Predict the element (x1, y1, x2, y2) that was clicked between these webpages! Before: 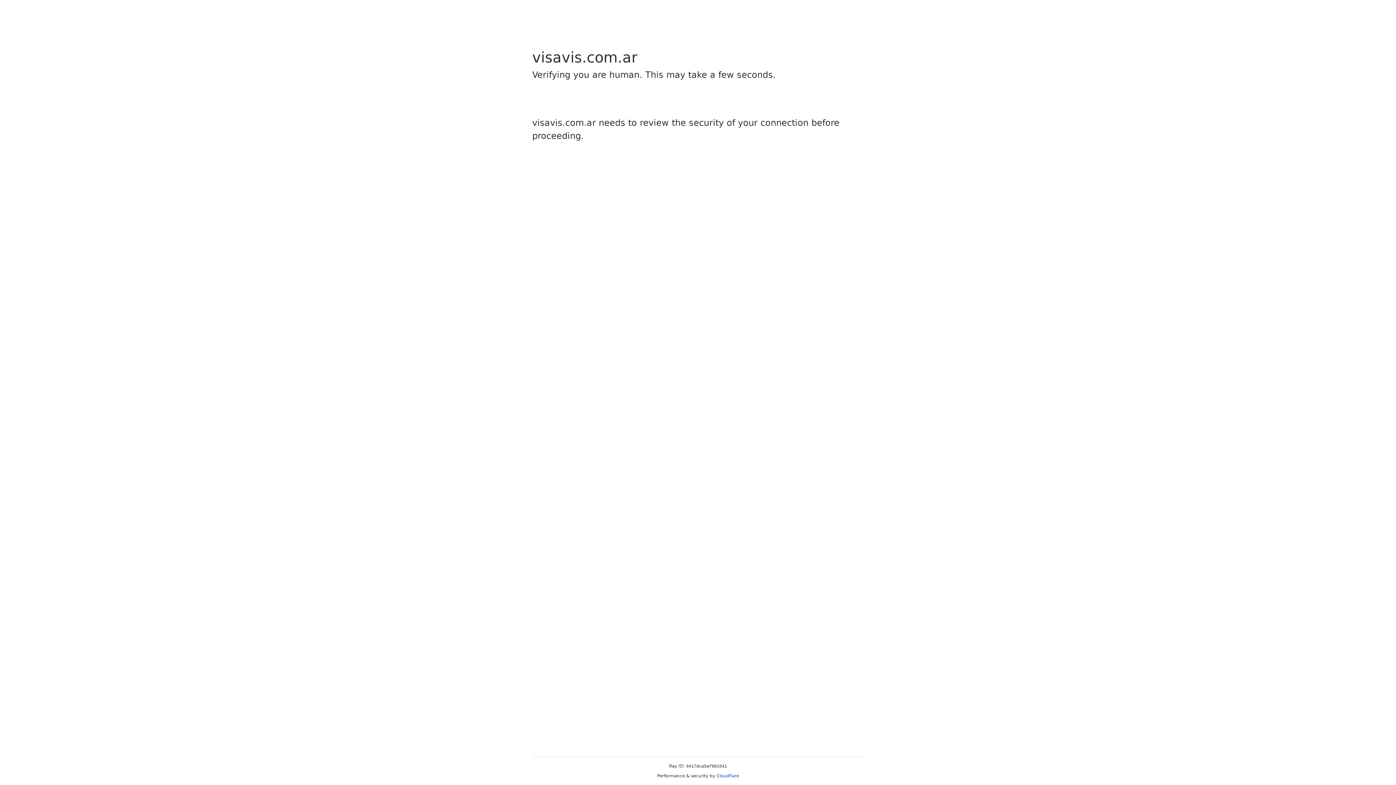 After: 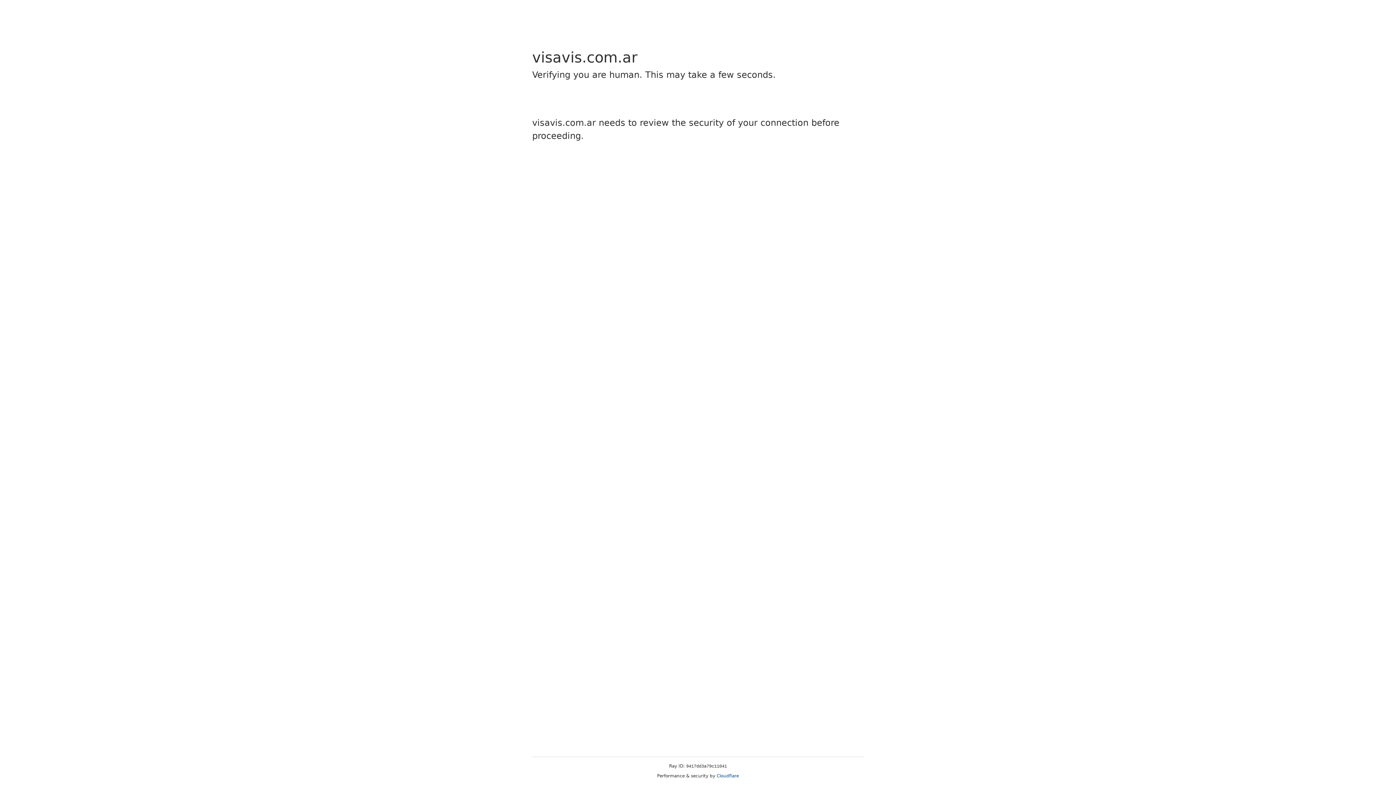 Action: bbox: (716, 773, 739, 778) label: Cloudflare